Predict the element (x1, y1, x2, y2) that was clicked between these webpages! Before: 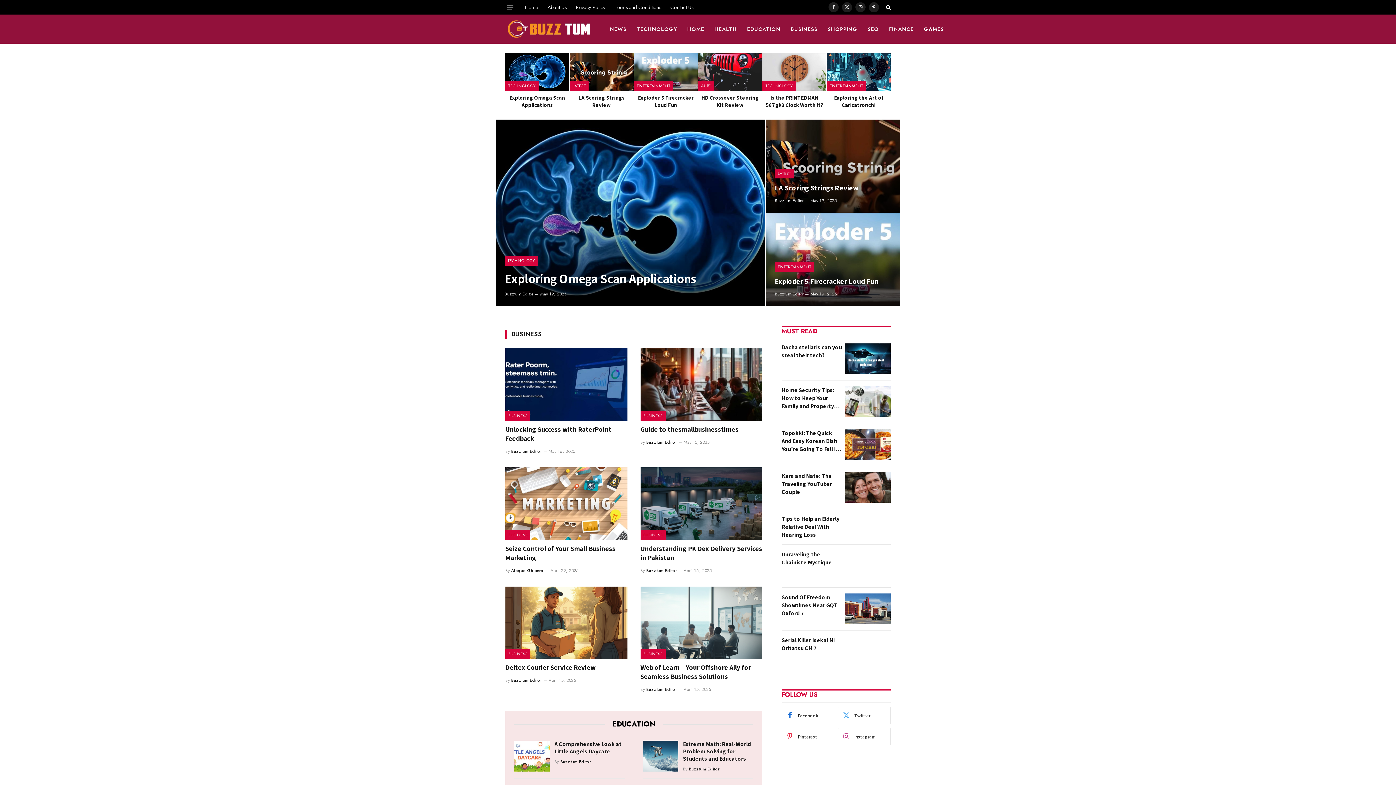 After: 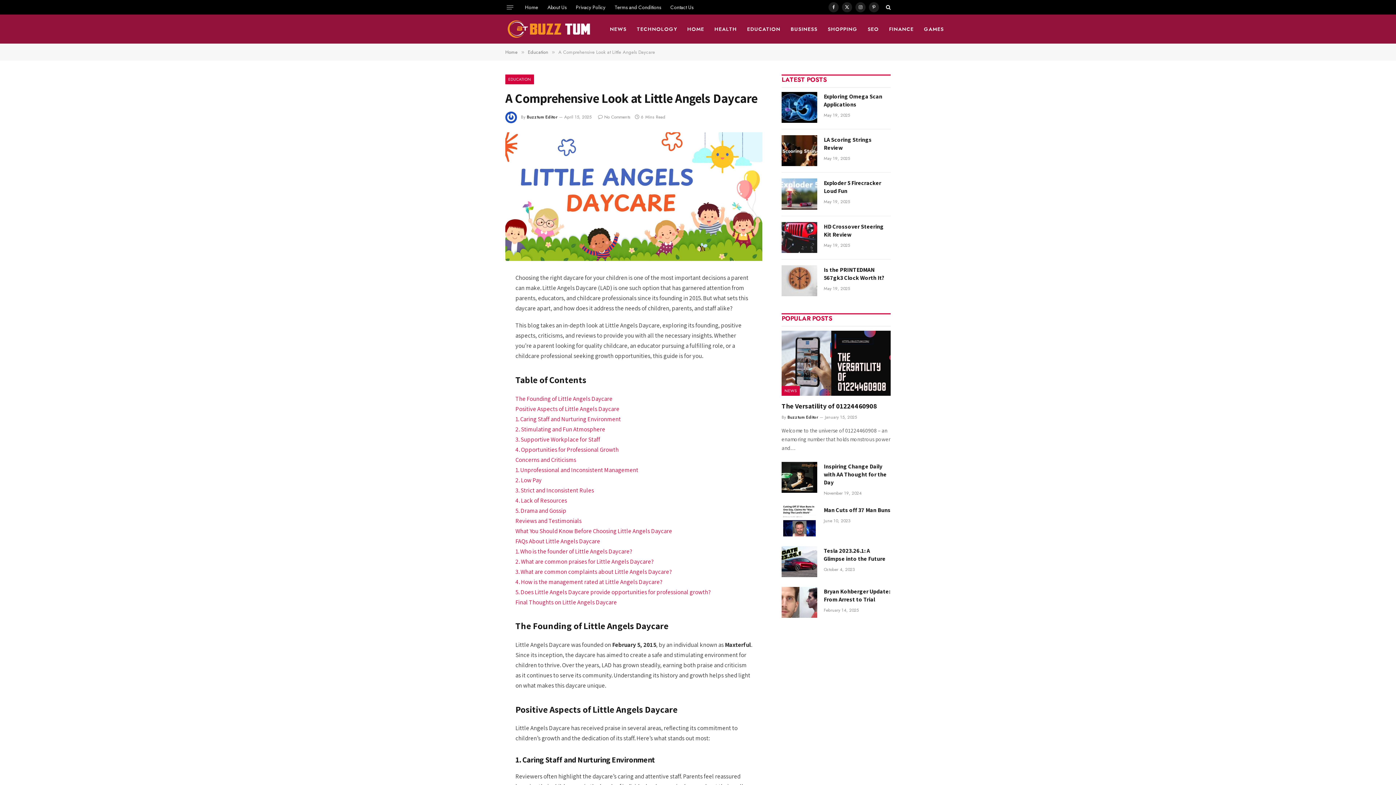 Action: bbox: (514, 741, 549, 771)